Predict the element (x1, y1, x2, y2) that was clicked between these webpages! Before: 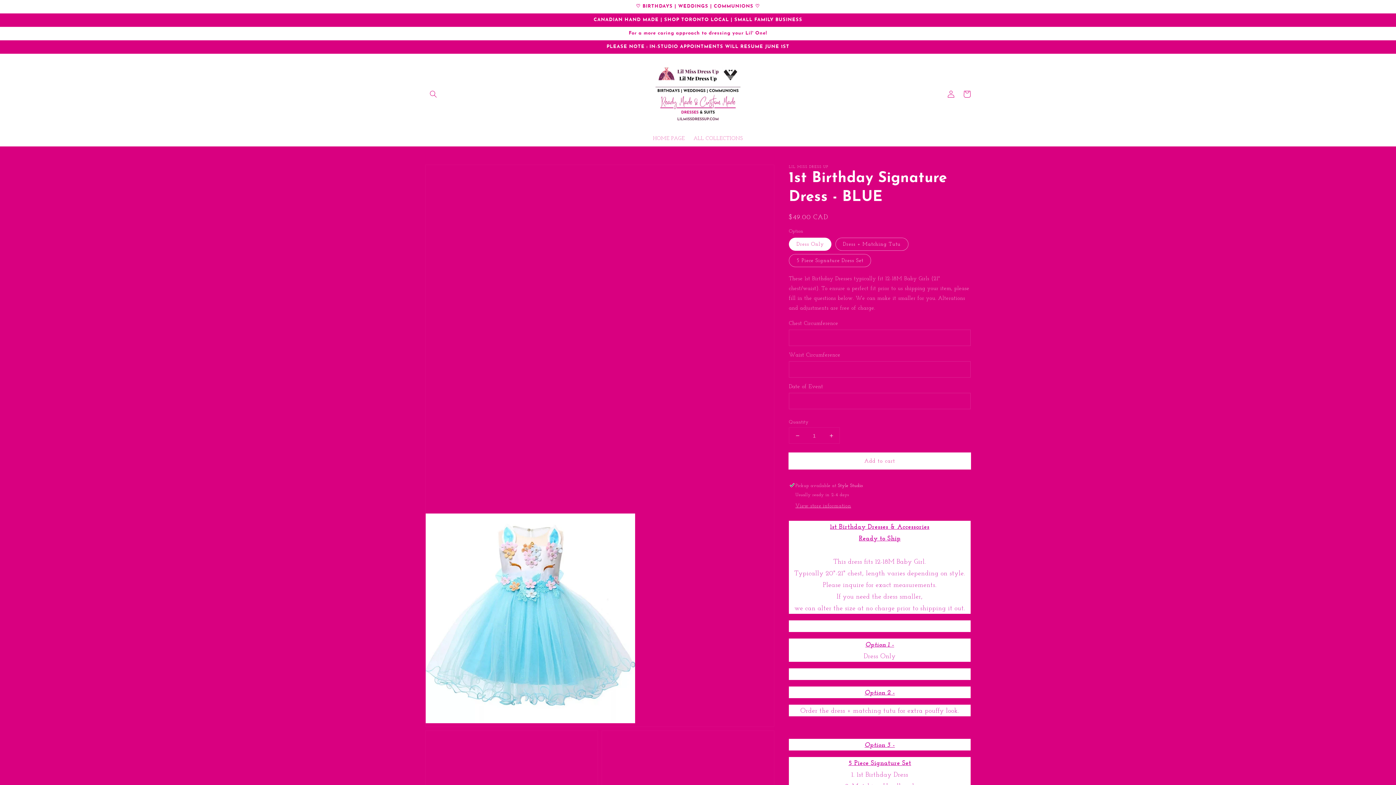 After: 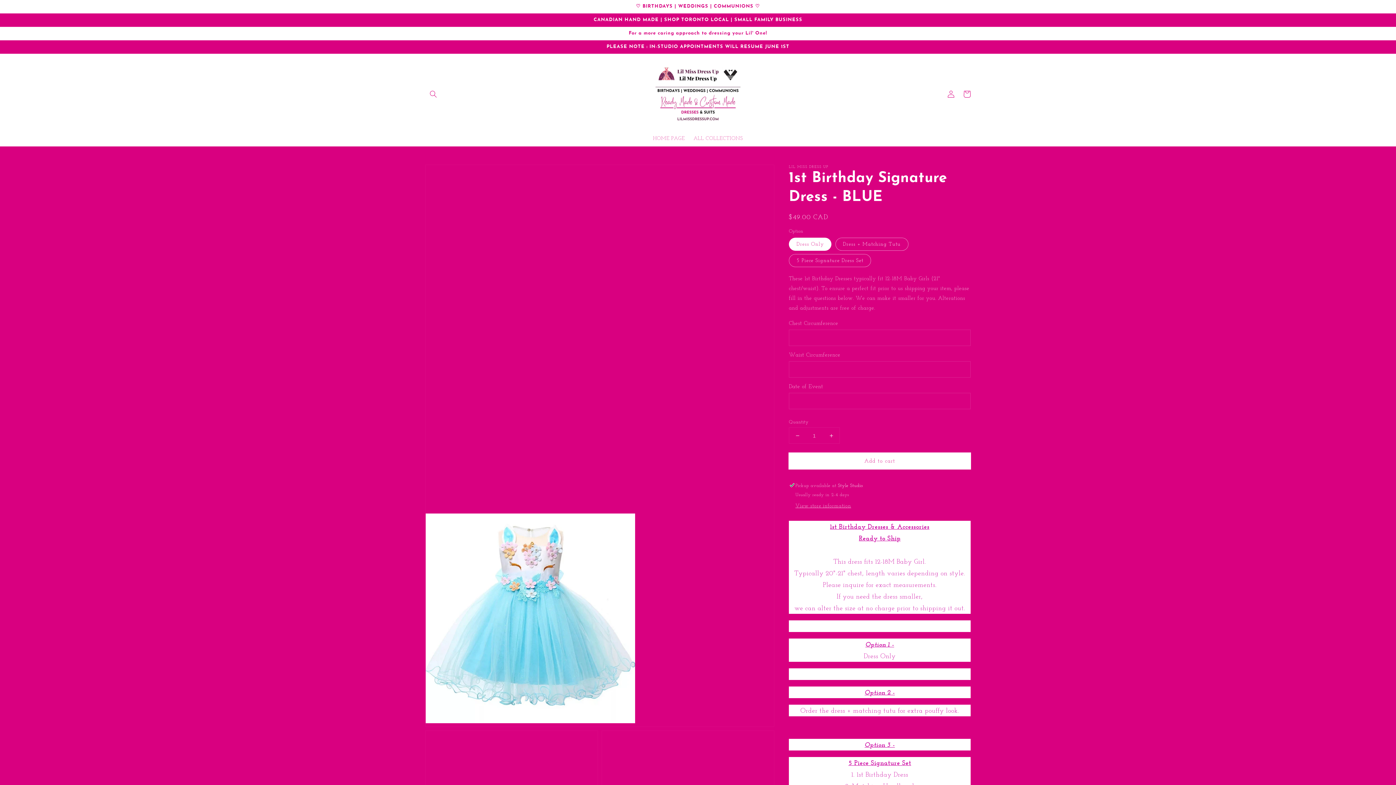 Action: label: Decrease quantity for 1st Birthday Signature Dress - BLUE bbox: (789, 428, 805, 443)